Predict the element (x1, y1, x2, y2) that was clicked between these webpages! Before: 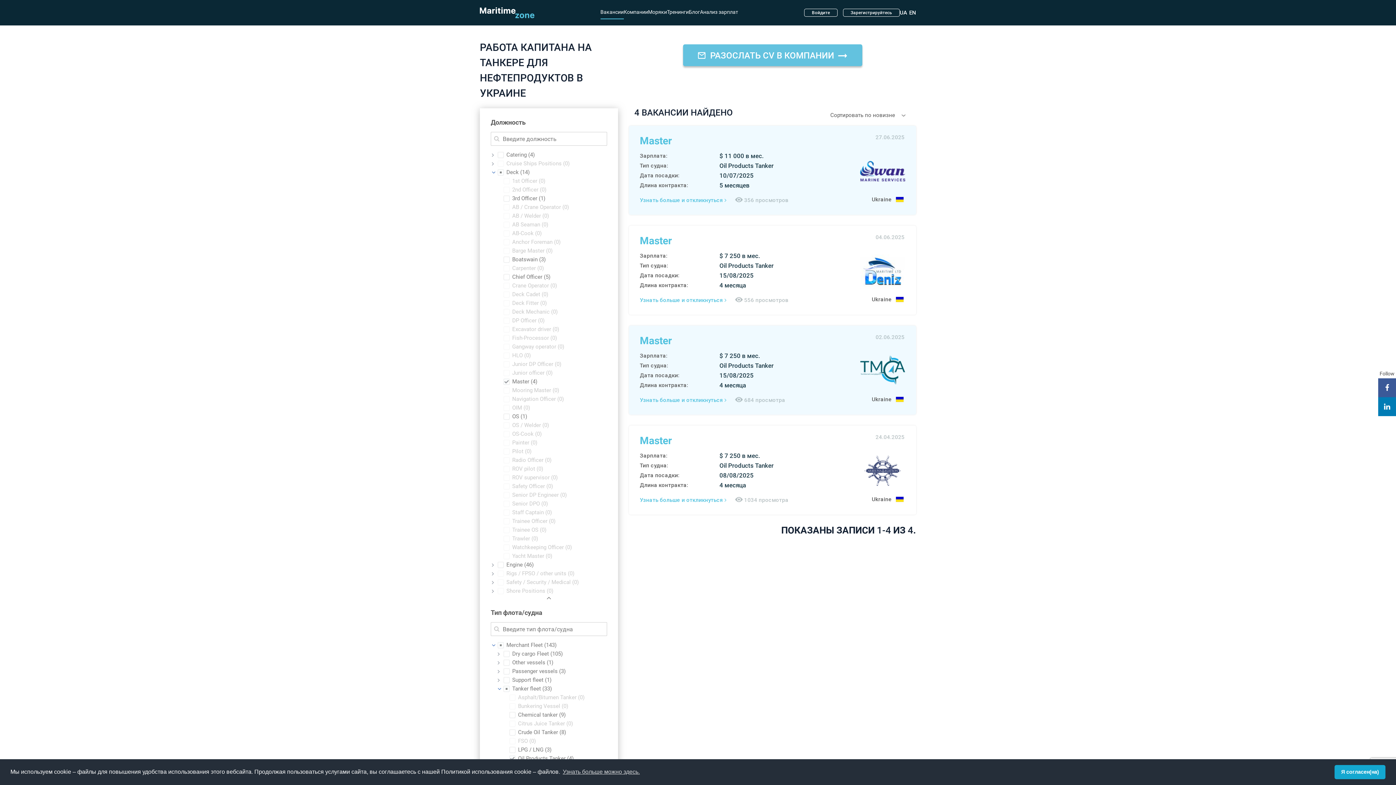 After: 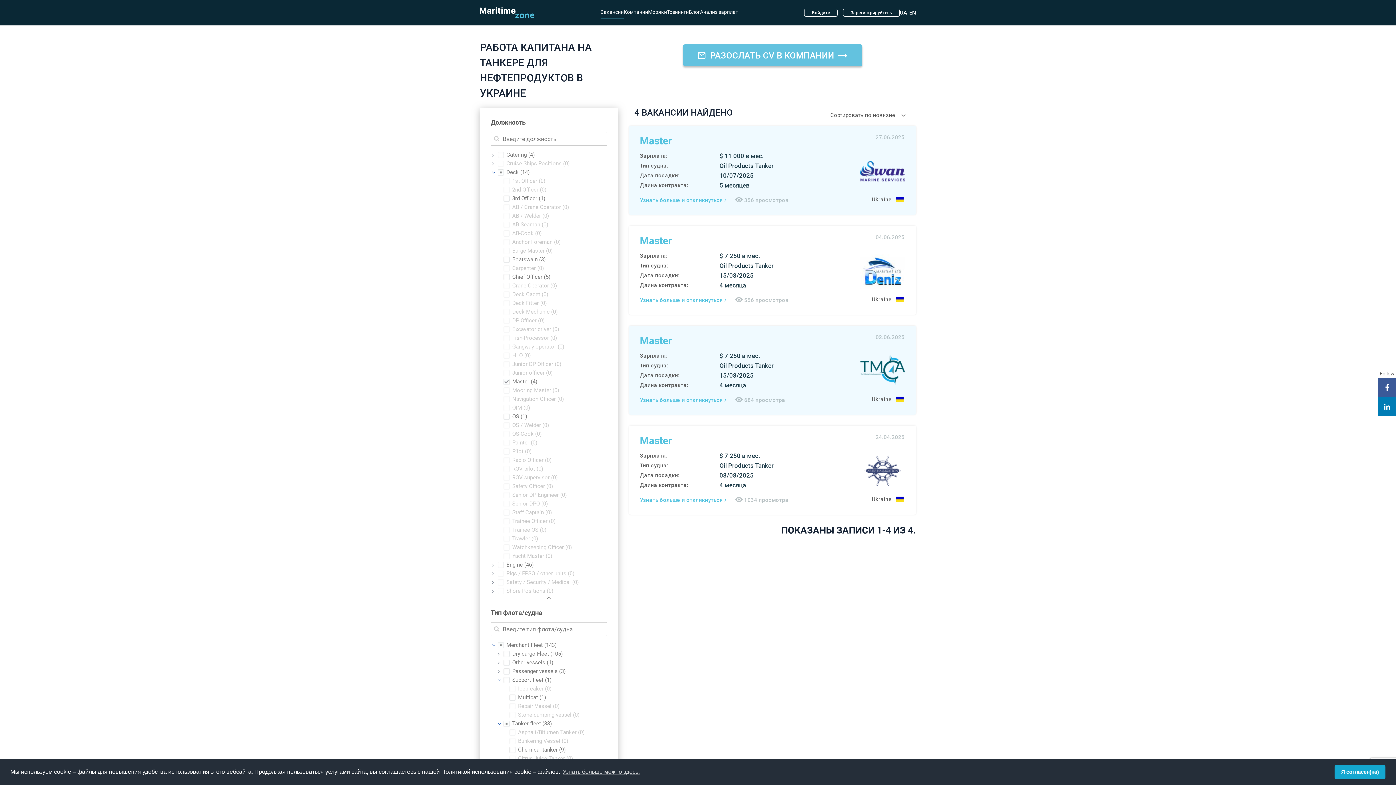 Action: bbox: (497, 677, 501, 683)